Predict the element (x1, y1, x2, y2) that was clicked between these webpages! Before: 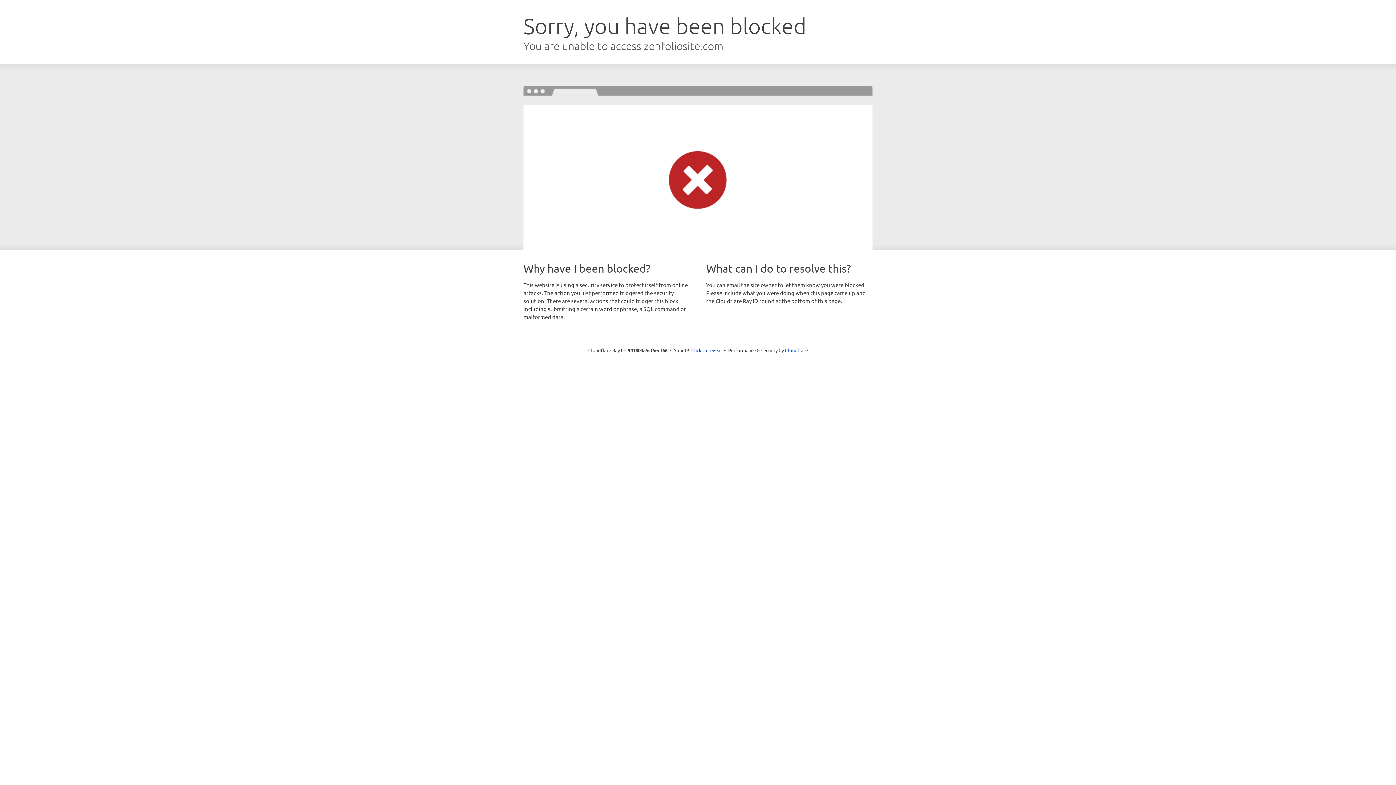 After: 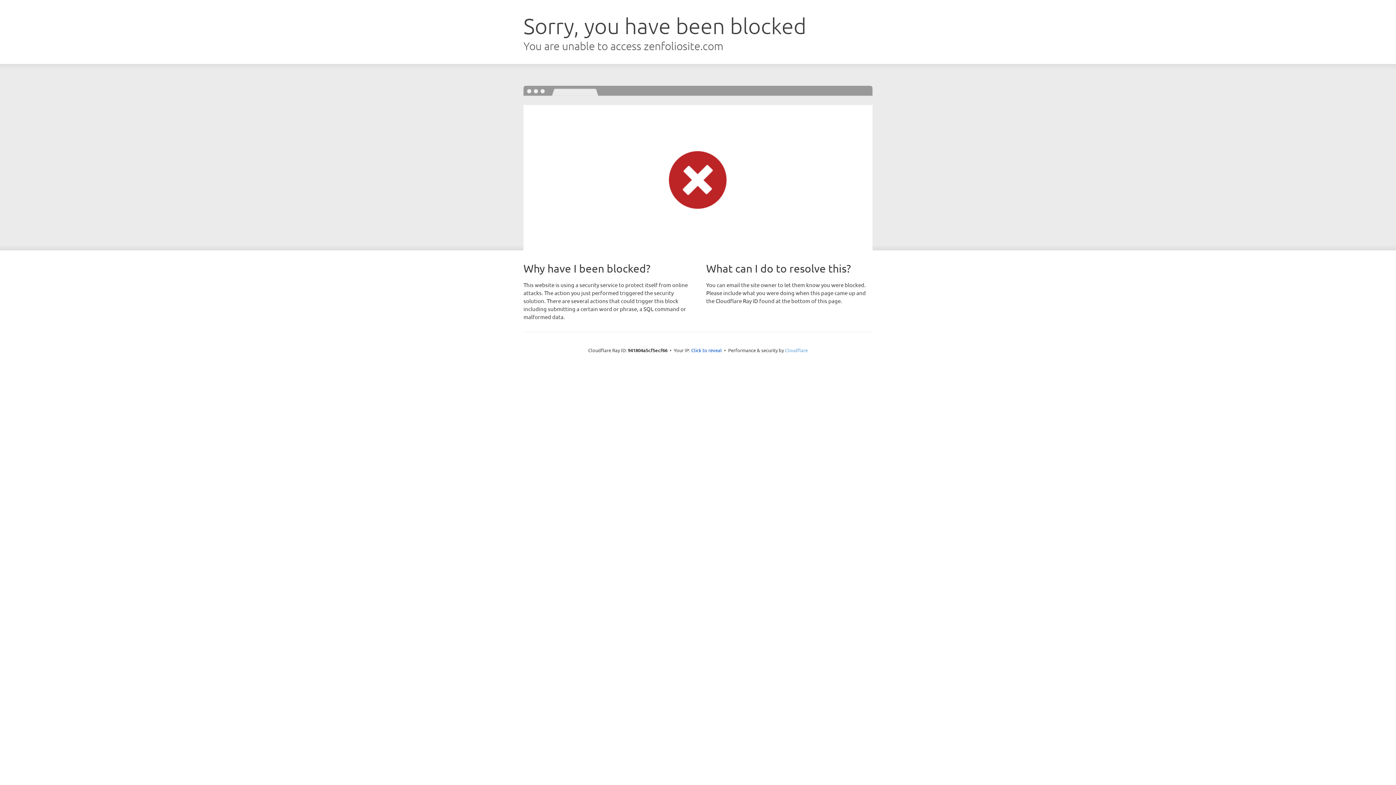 Action: label: Cloudflare bbox: (785, 347, 808, 353)